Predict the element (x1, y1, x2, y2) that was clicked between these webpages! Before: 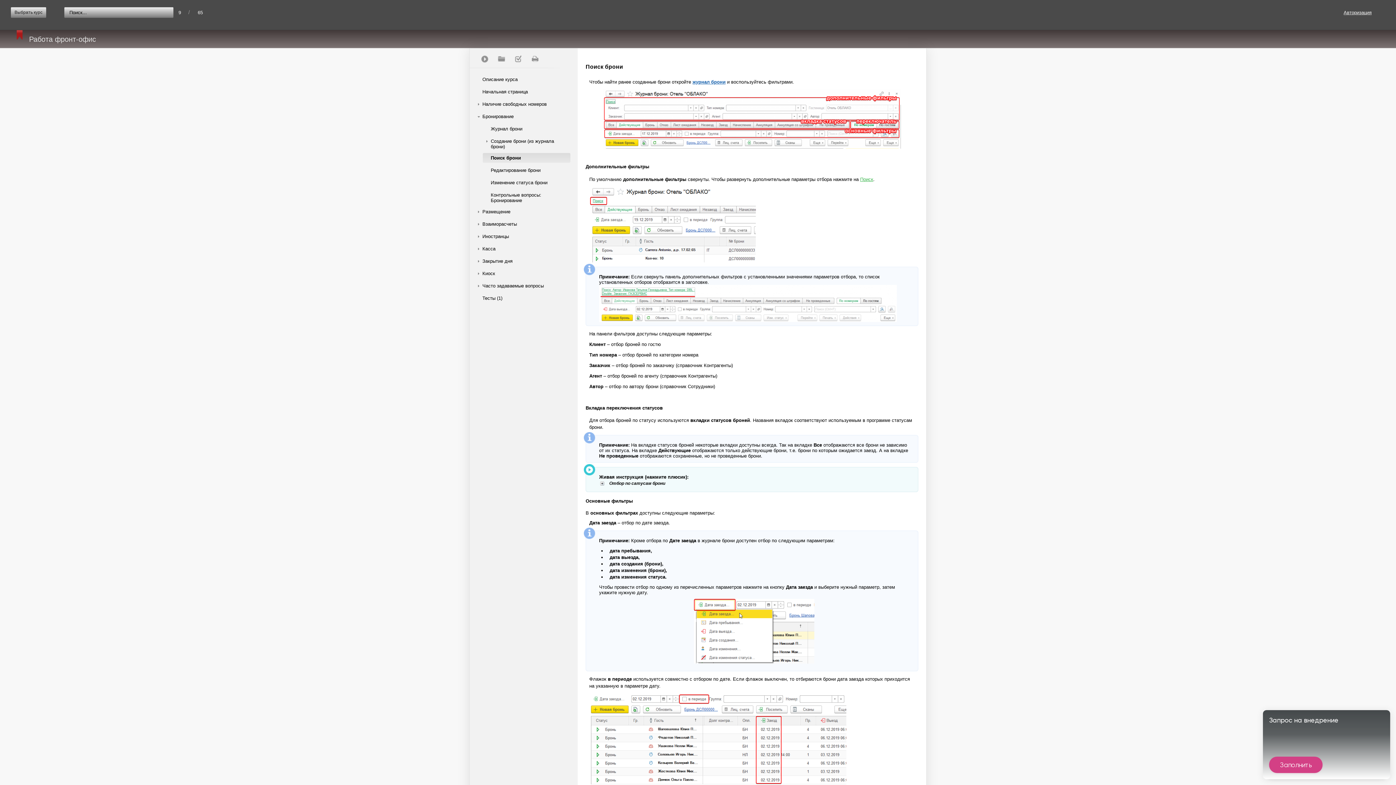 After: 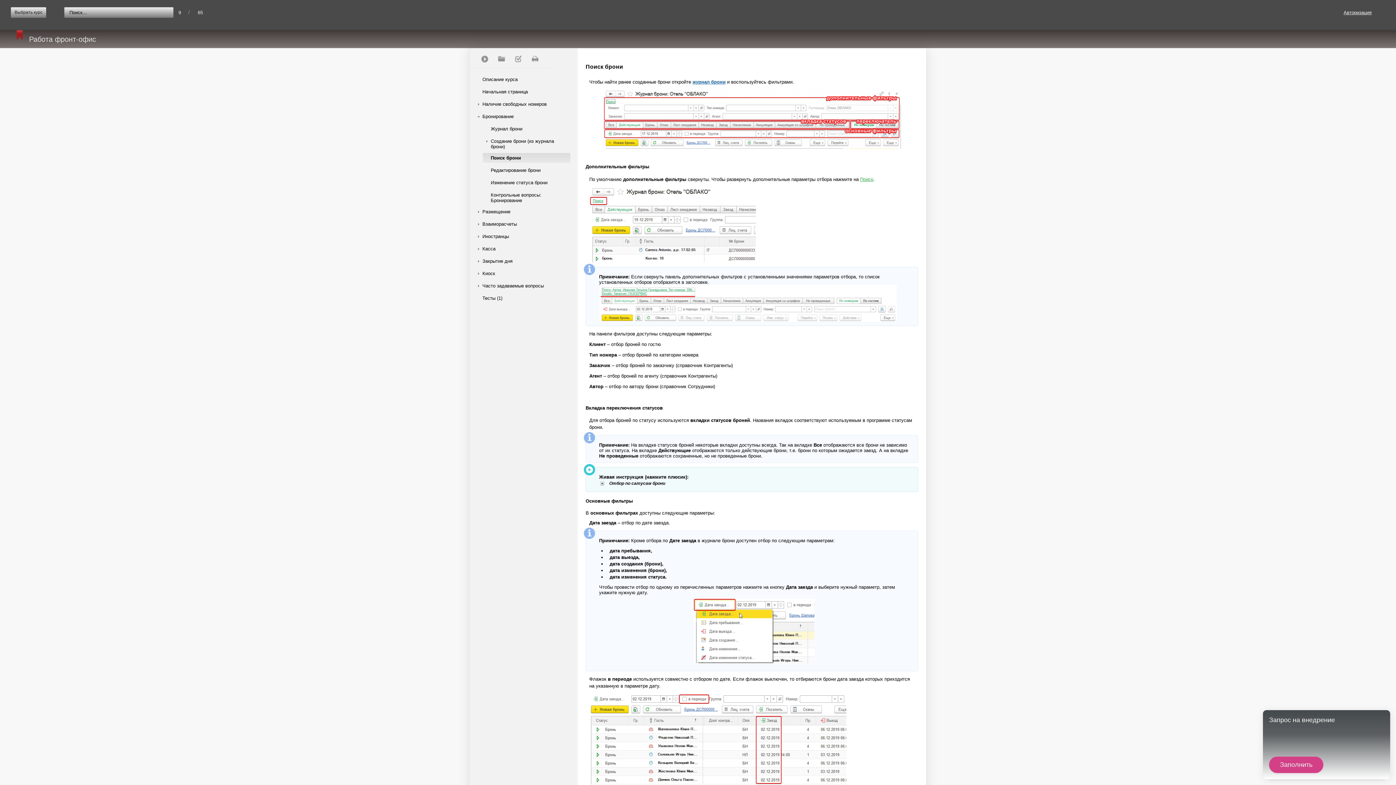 Action: label: журнал брони bbox: (692, 79, 725, 84)